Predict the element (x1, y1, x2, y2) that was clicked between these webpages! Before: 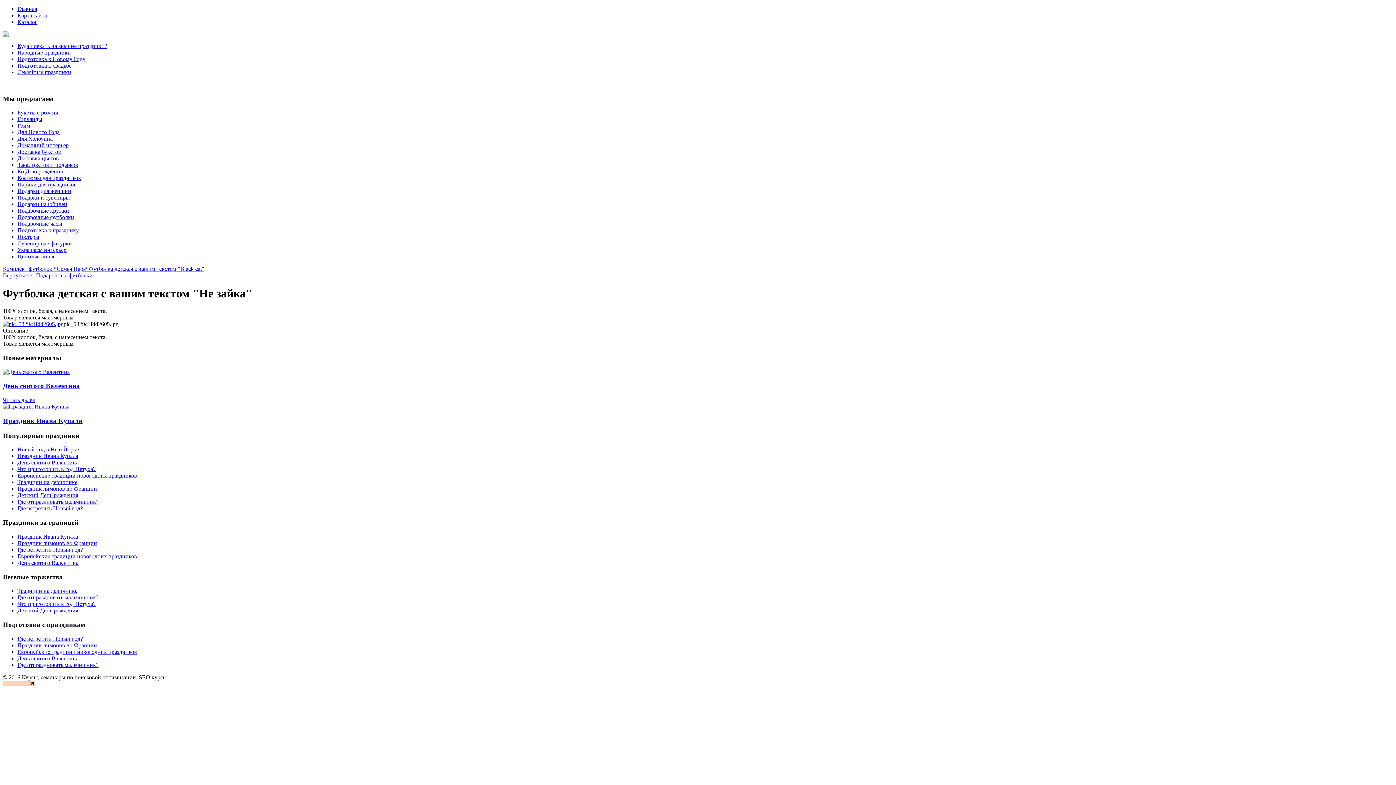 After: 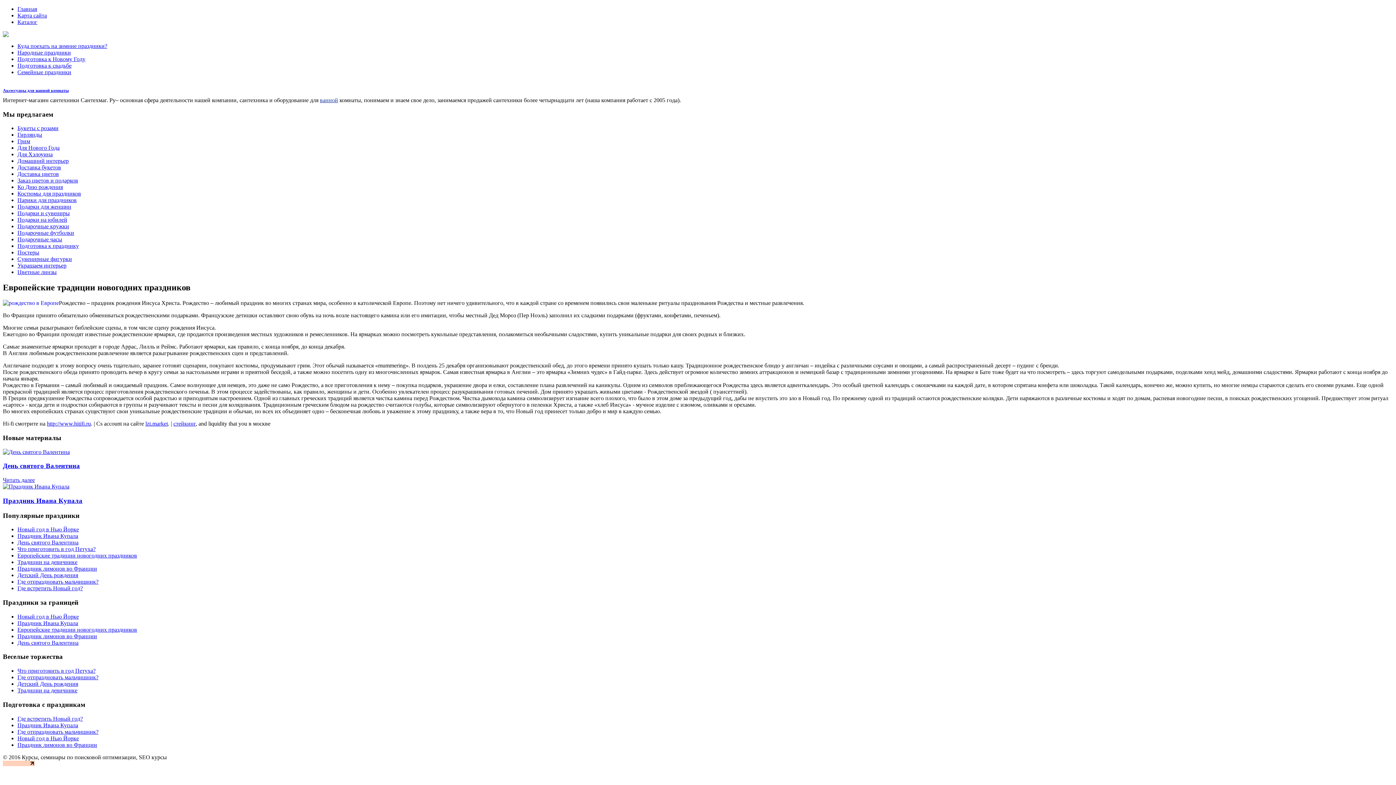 Action: label: Европейские традиции новогодних праздников bbox: (17, 648, 137, 655)